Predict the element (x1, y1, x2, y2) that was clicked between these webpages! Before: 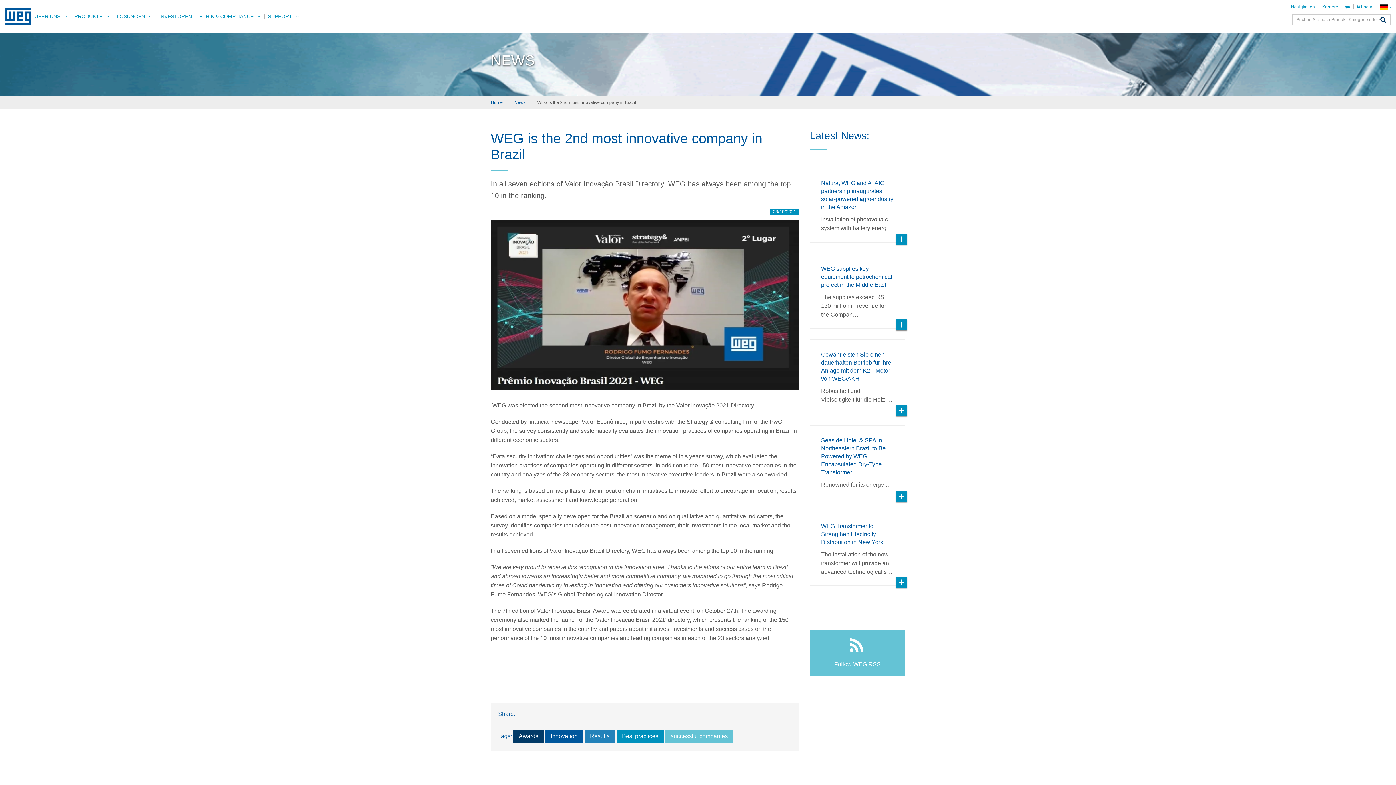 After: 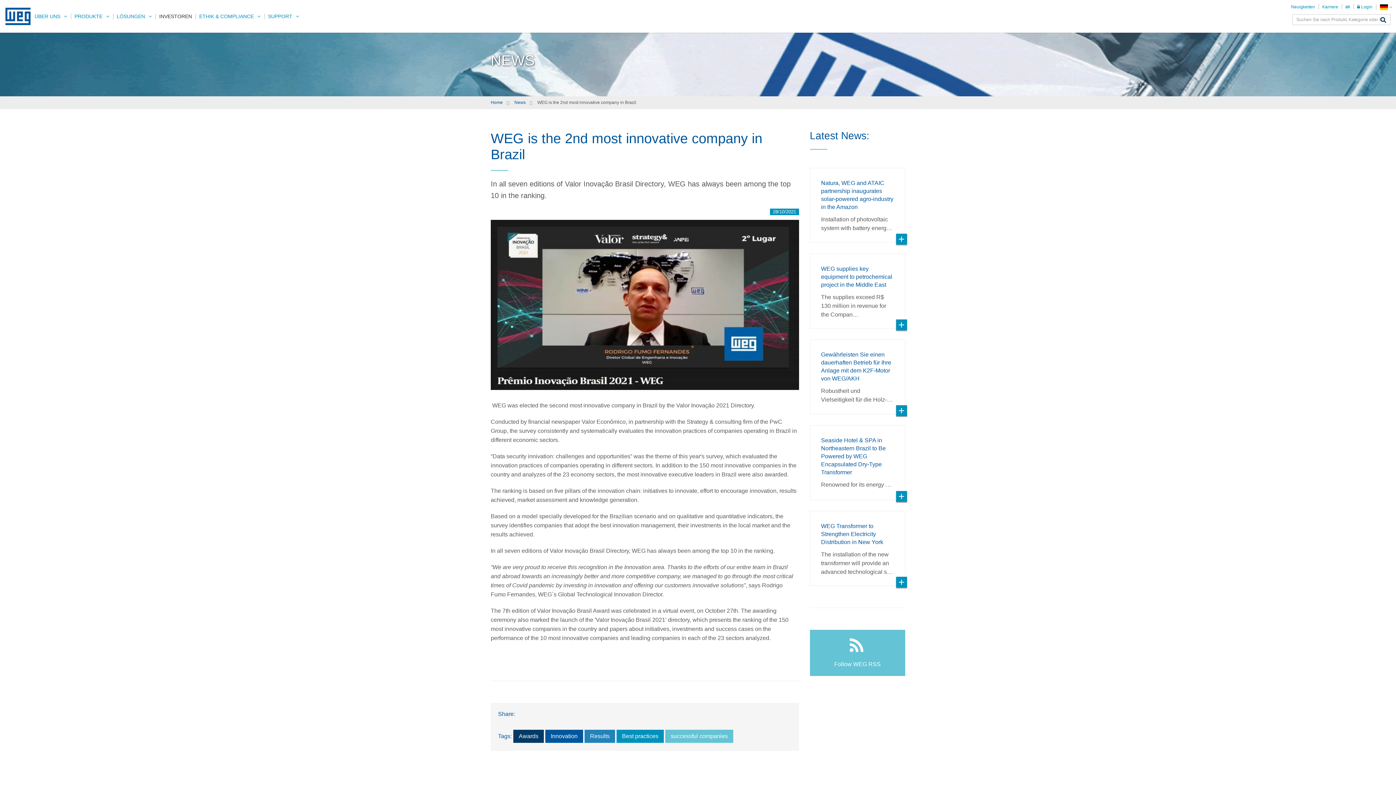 Action: bbox: (155, 0, 195, 32) label: INVESTOREN